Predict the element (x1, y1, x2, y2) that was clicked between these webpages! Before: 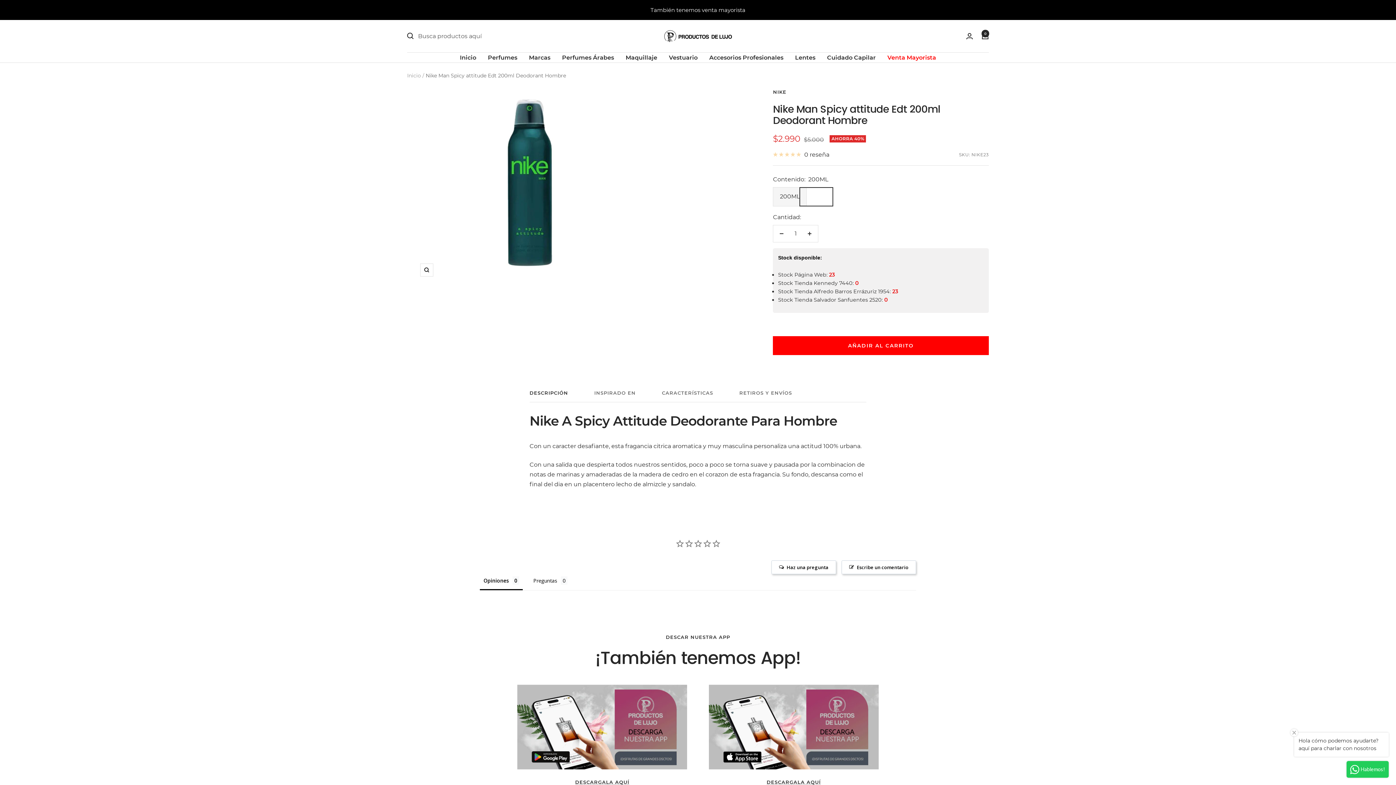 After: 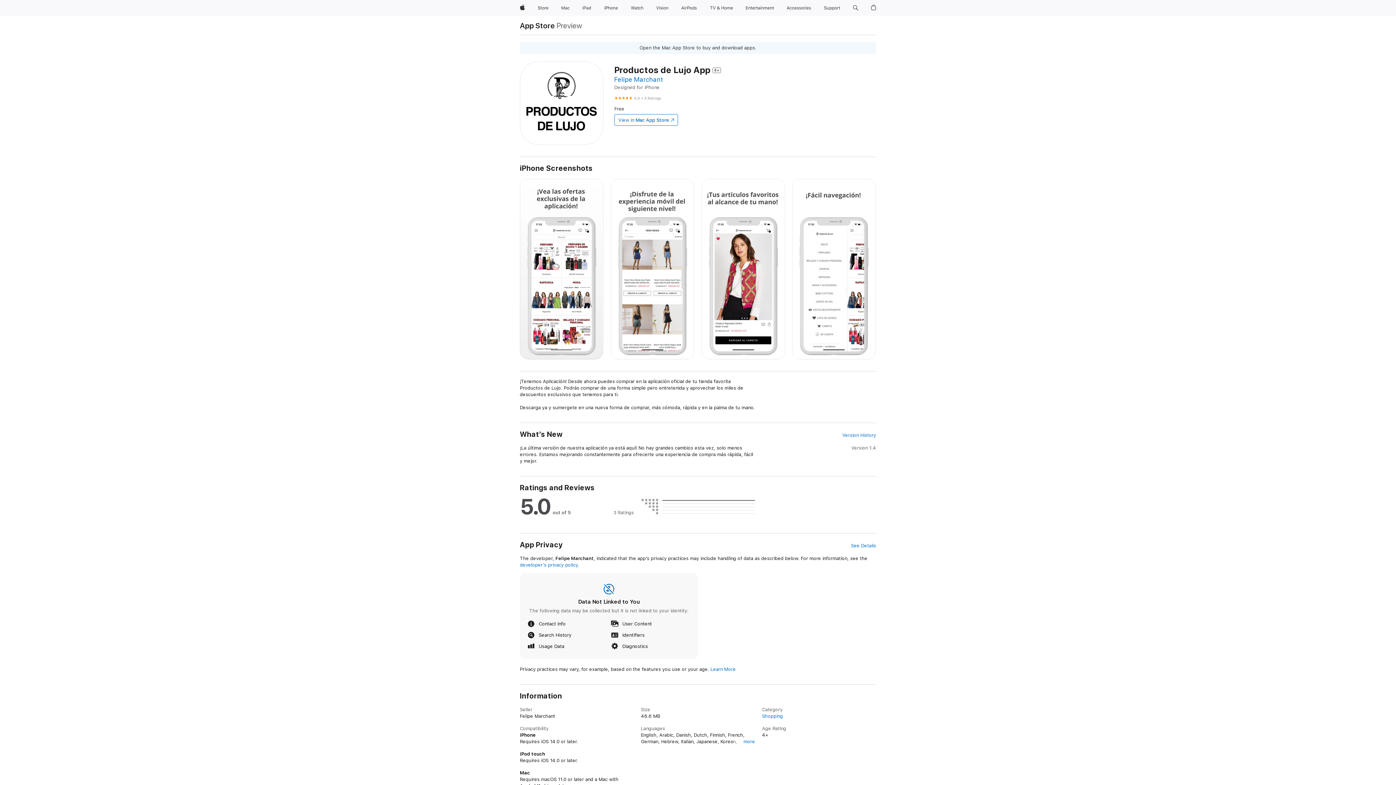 Action: label: DESCARGALA AQUÍ bbox: (709, 778, 878, 786)